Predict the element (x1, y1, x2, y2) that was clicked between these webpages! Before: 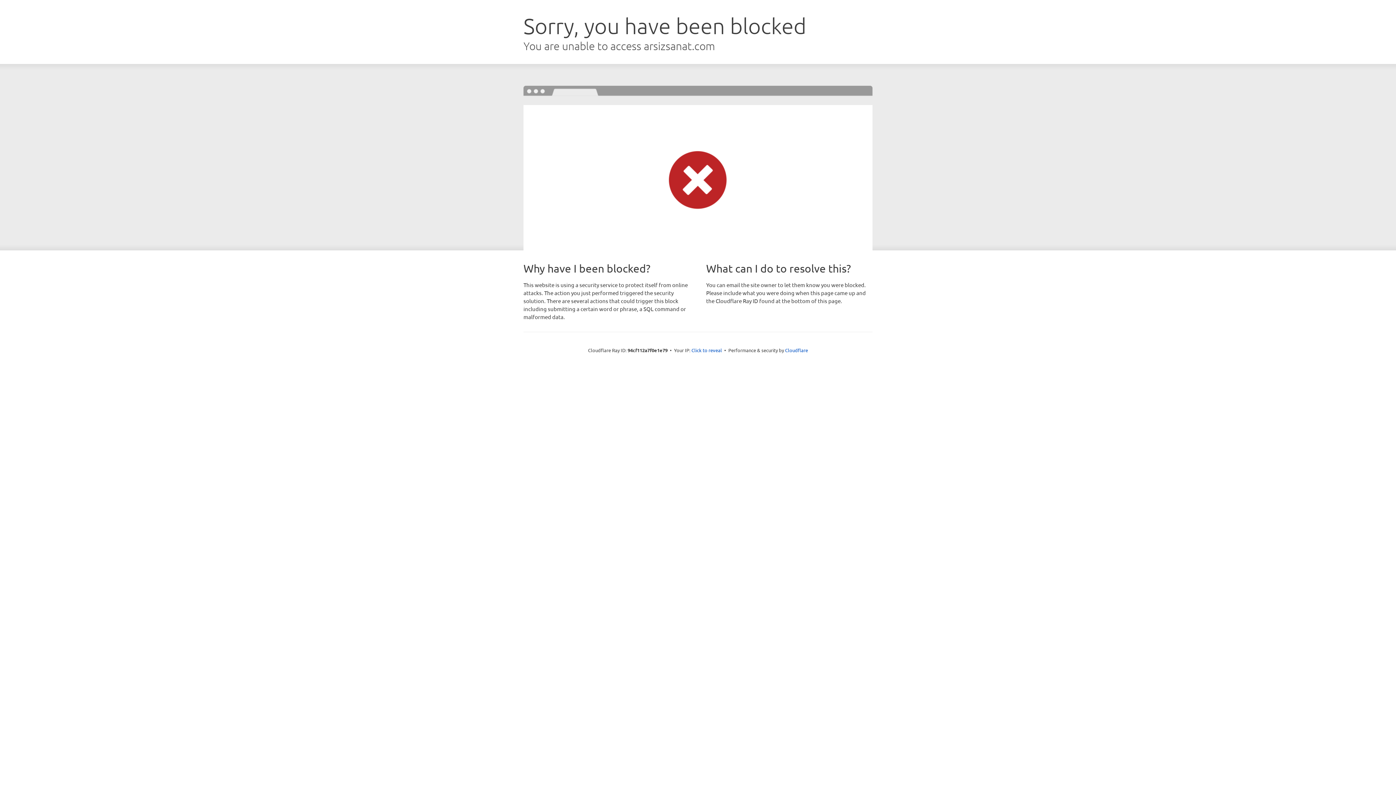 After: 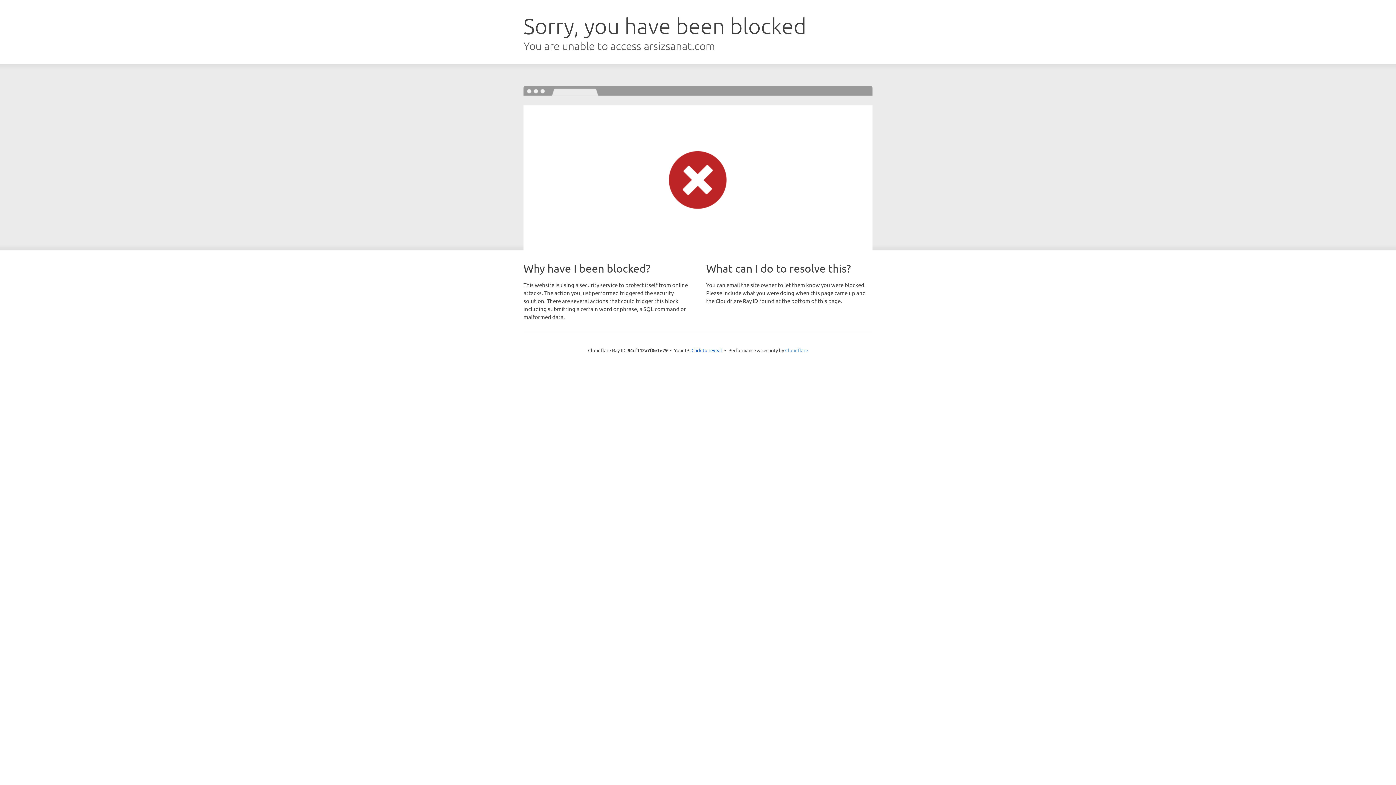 Action: bbox: (785, 347, 808, 353) label: Cloudflare